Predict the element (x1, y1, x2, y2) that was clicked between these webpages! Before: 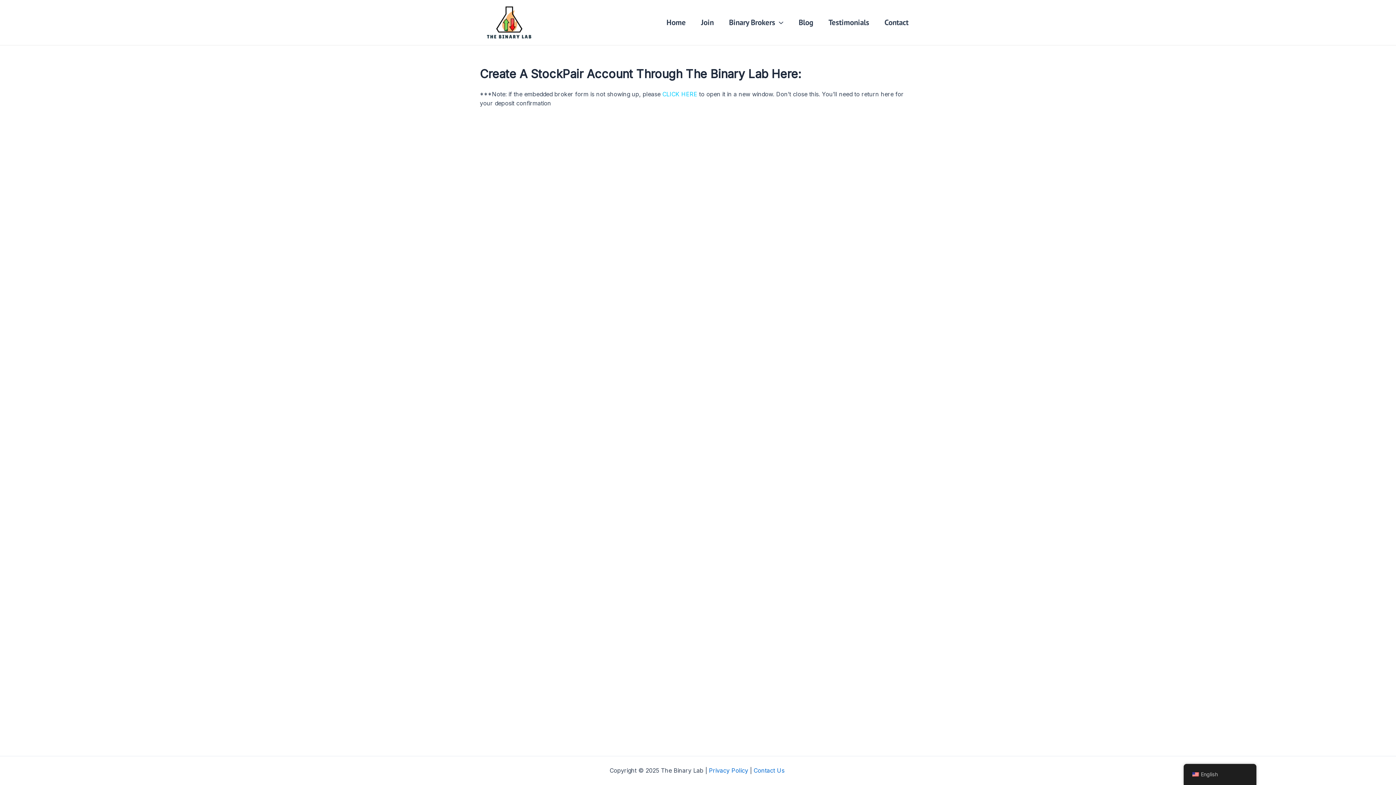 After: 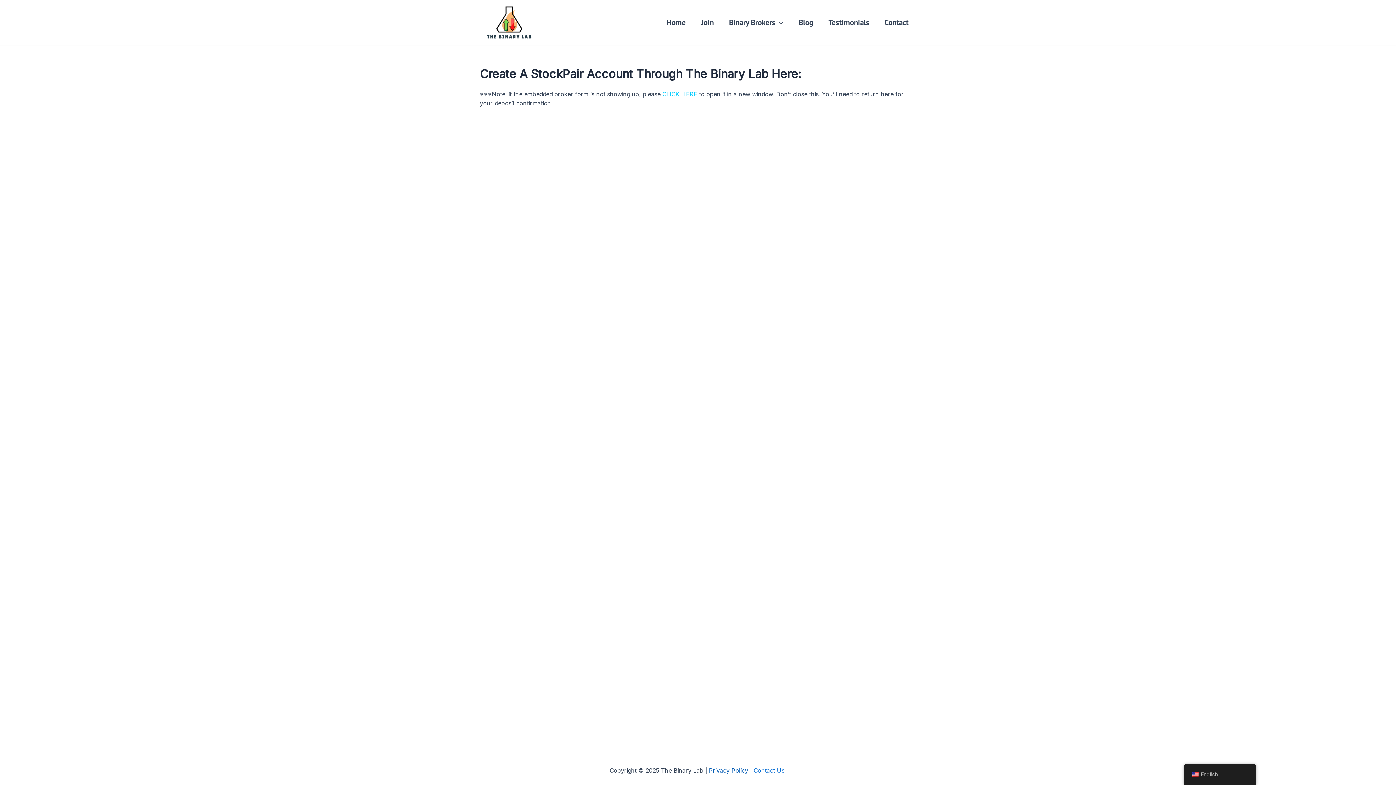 Action: label: Privacy Policy bbox: (709, 767, 748, 774)